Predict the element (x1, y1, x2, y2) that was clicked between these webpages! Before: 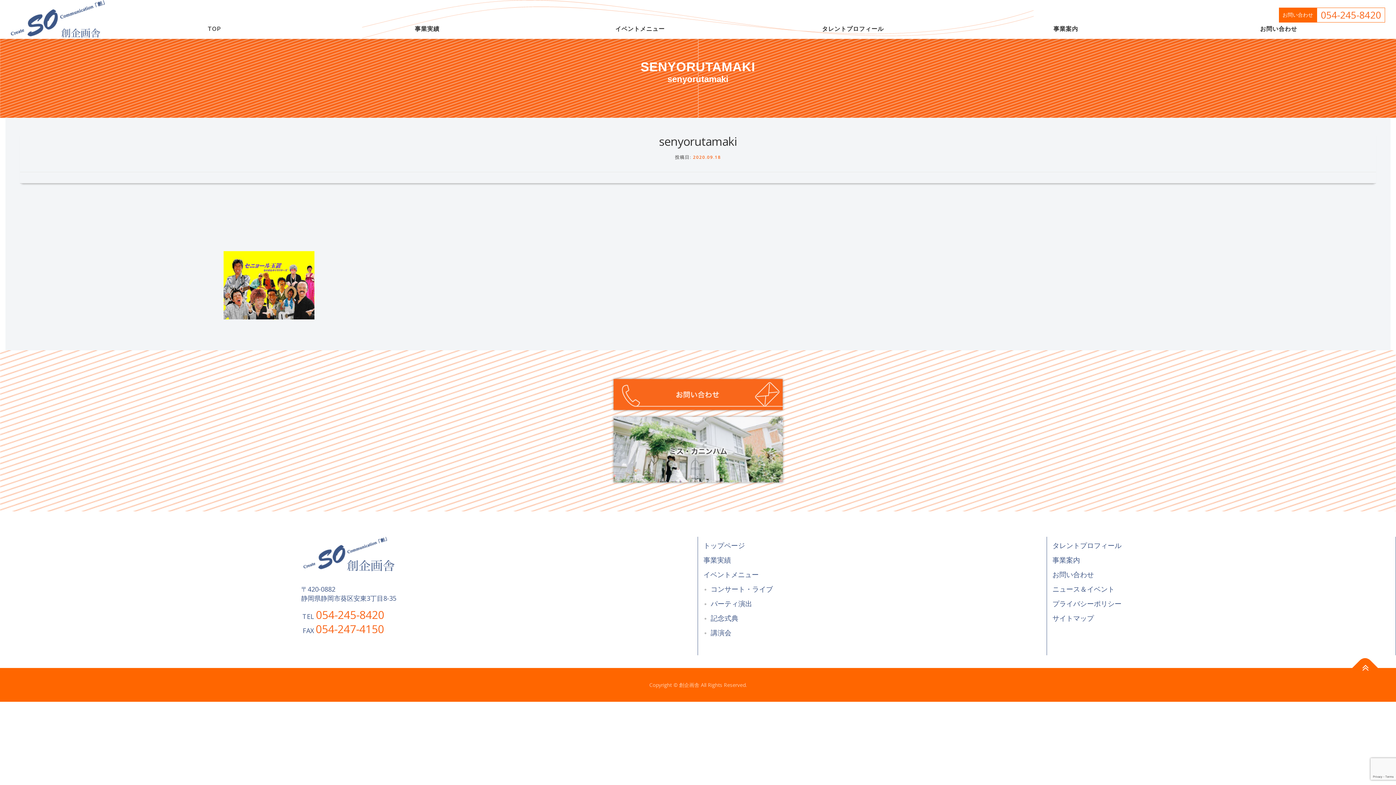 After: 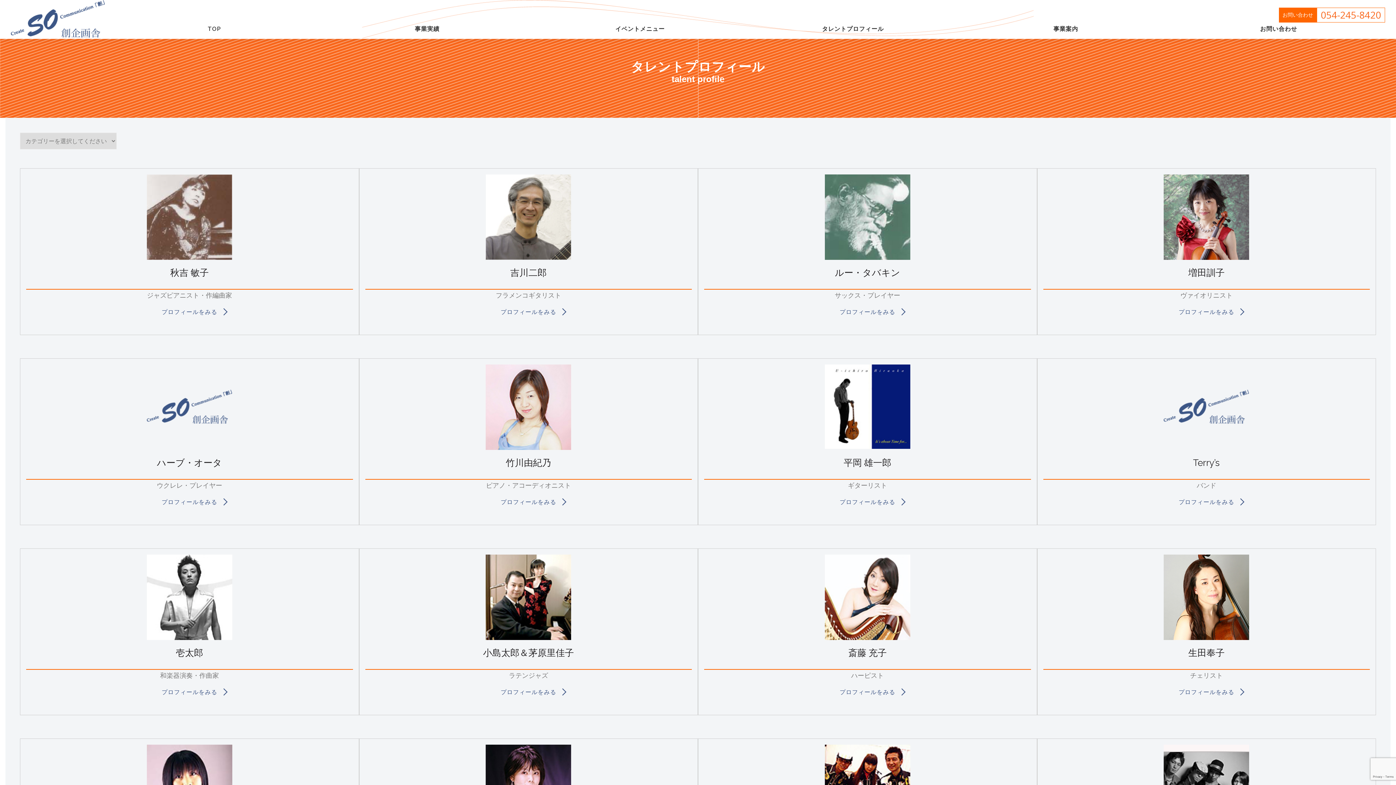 Action: label: タレントプロフィール bbox: (1052, 541, 1121, 550)